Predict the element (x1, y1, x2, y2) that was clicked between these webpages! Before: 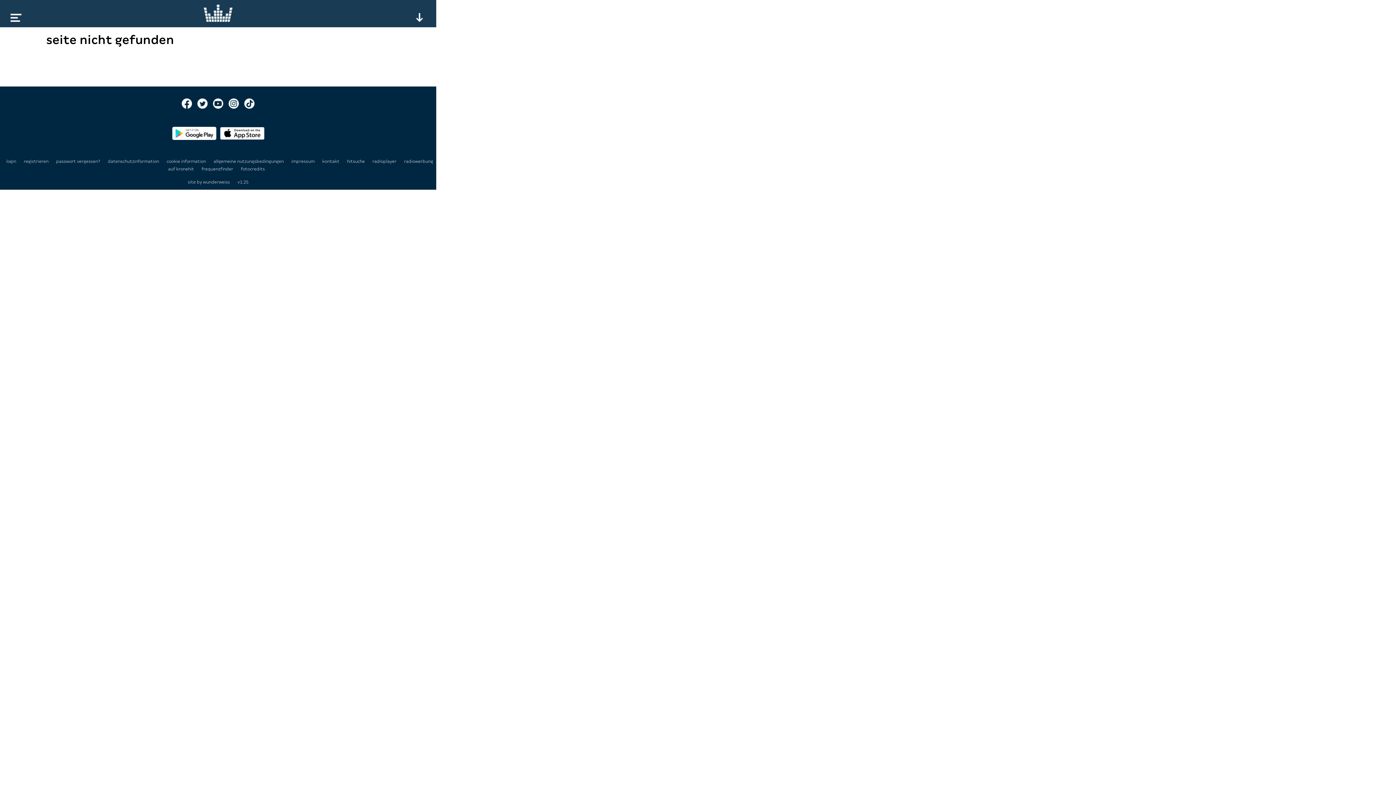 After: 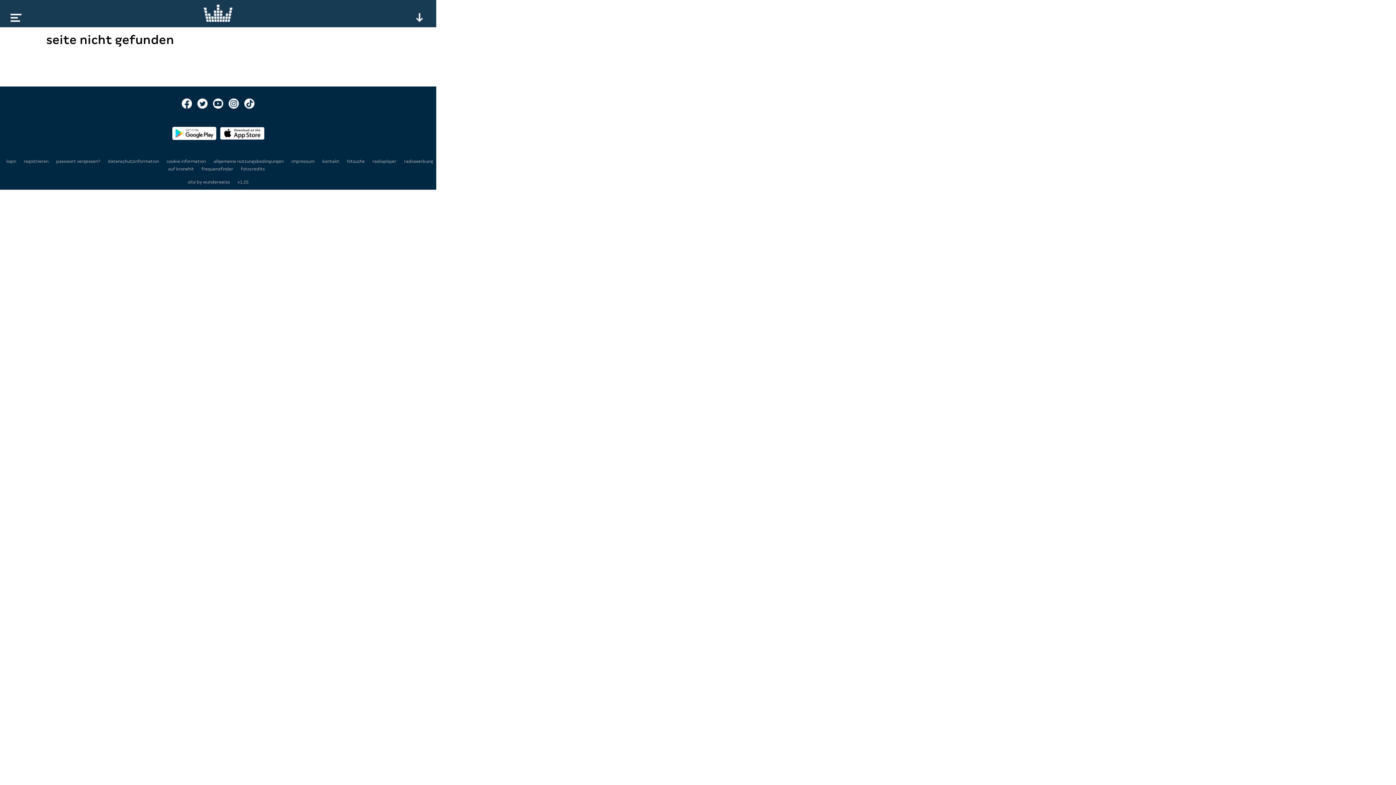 Action: bbox: (228, 98, 238, 108)